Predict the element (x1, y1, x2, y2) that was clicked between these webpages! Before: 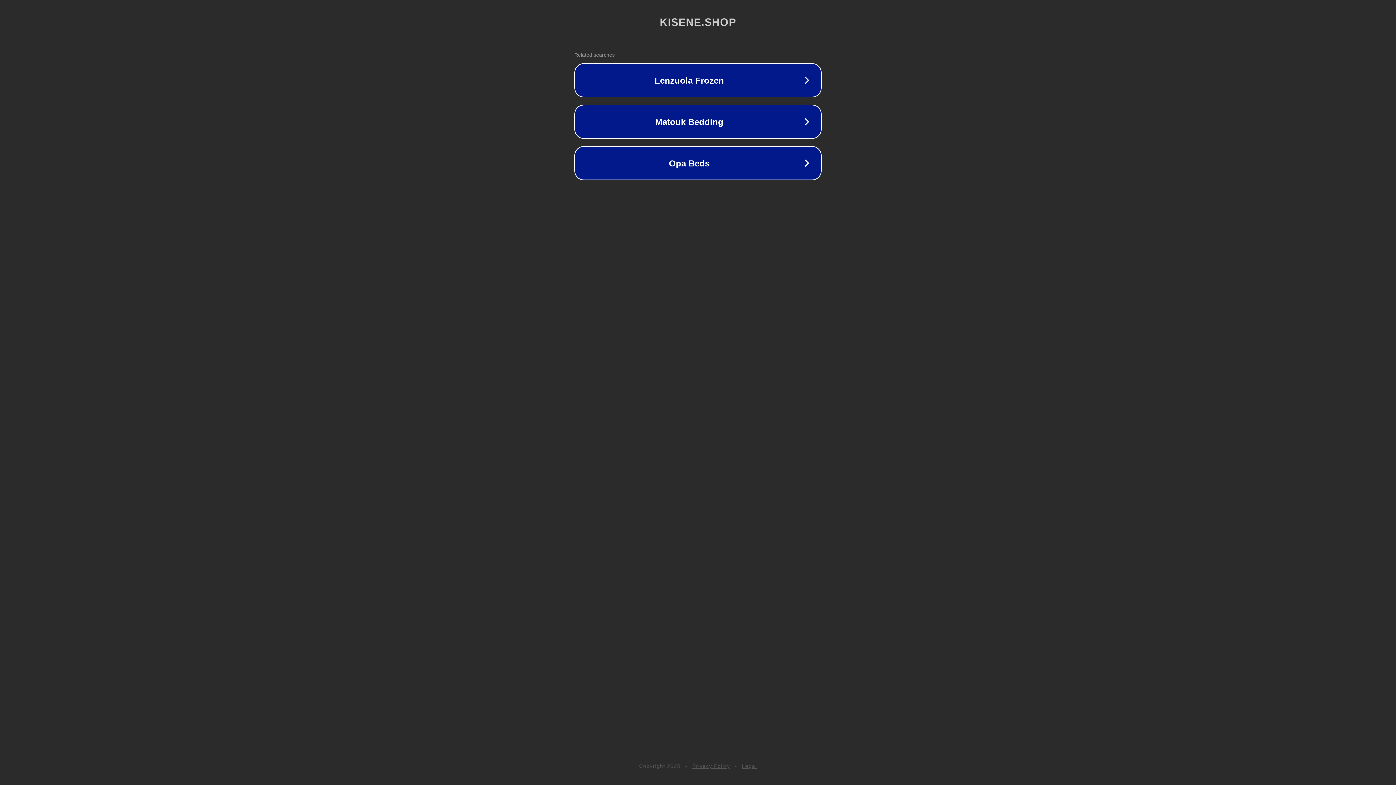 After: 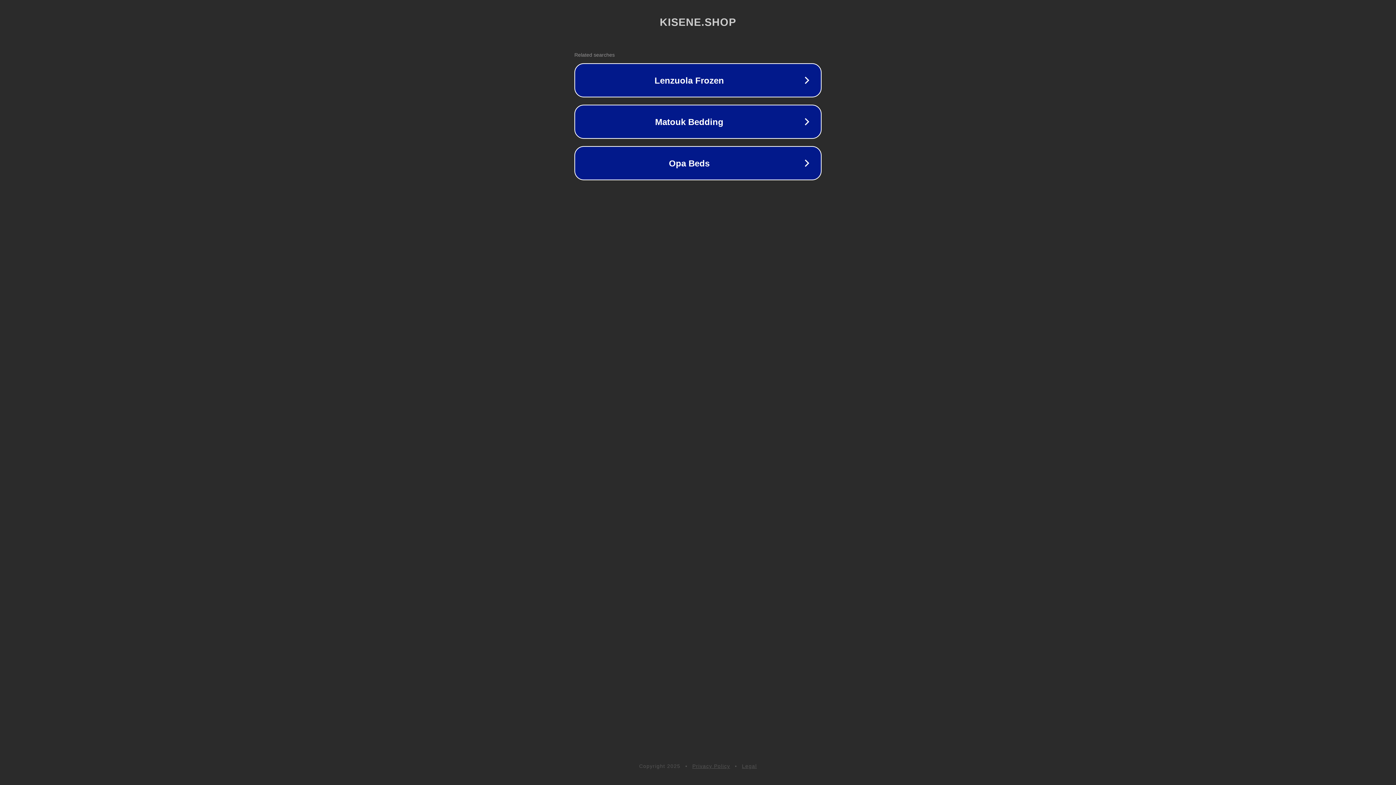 Action: label: Privacy Policy bbox: (692, 763, 730, 769)